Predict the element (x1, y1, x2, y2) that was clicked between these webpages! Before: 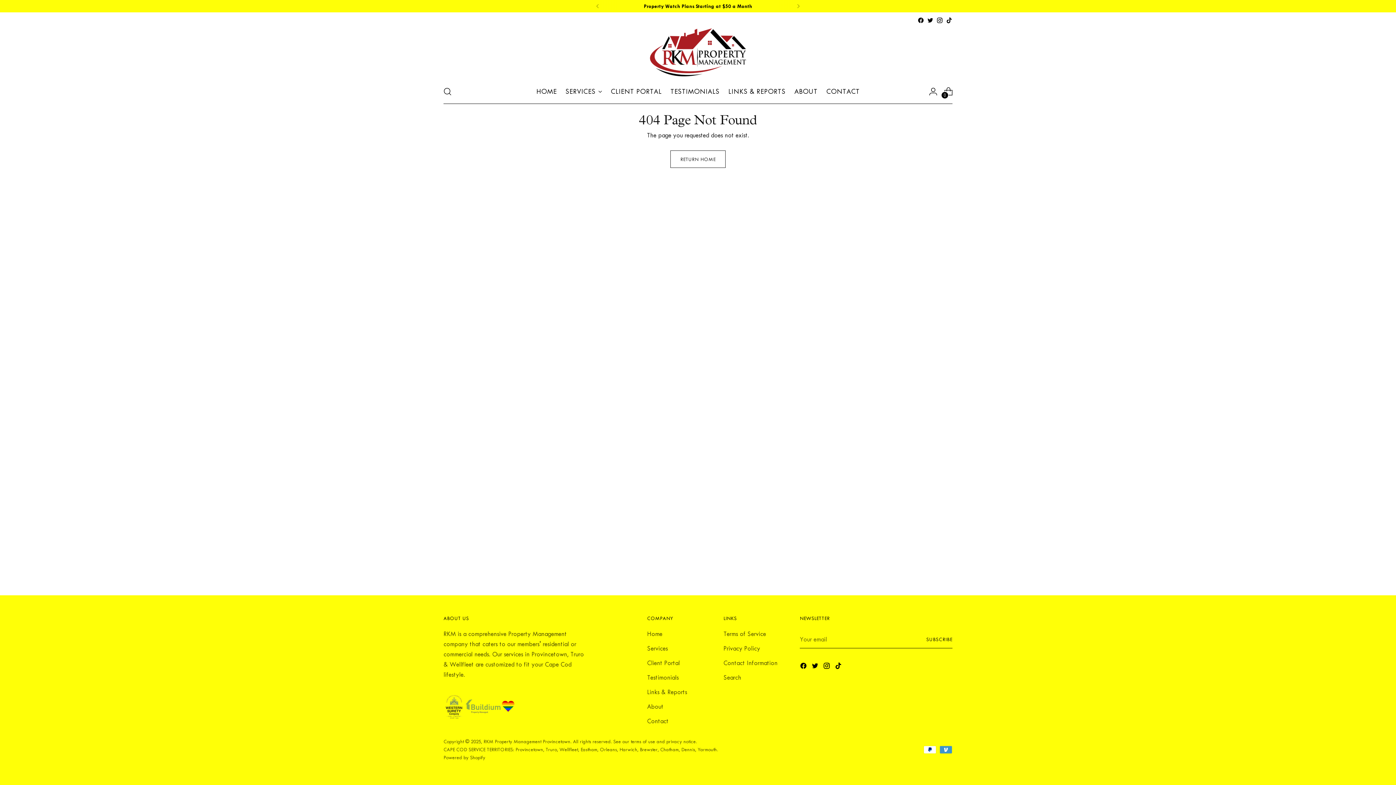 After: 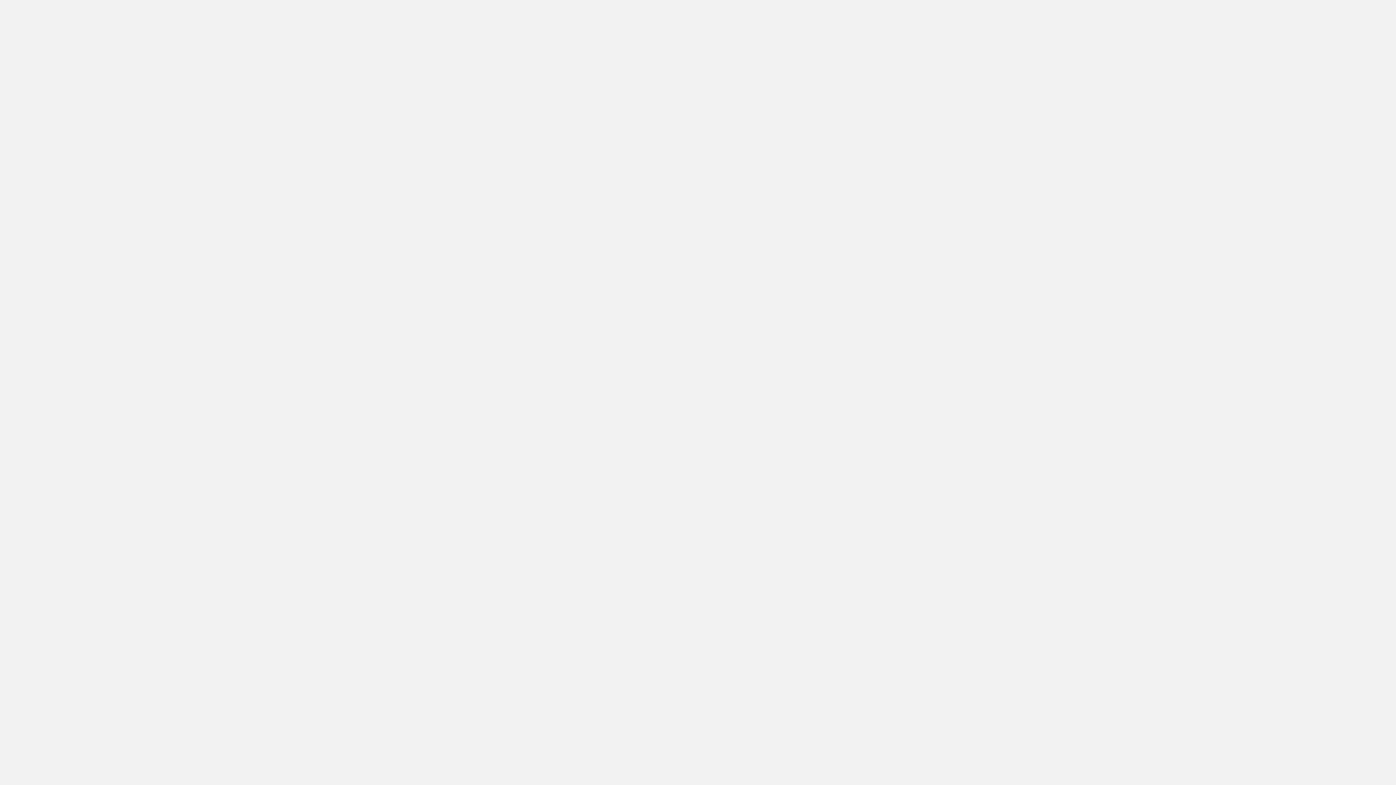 Action: label: CLIENT PORTAL bbox: (610, 83, 661, 99)